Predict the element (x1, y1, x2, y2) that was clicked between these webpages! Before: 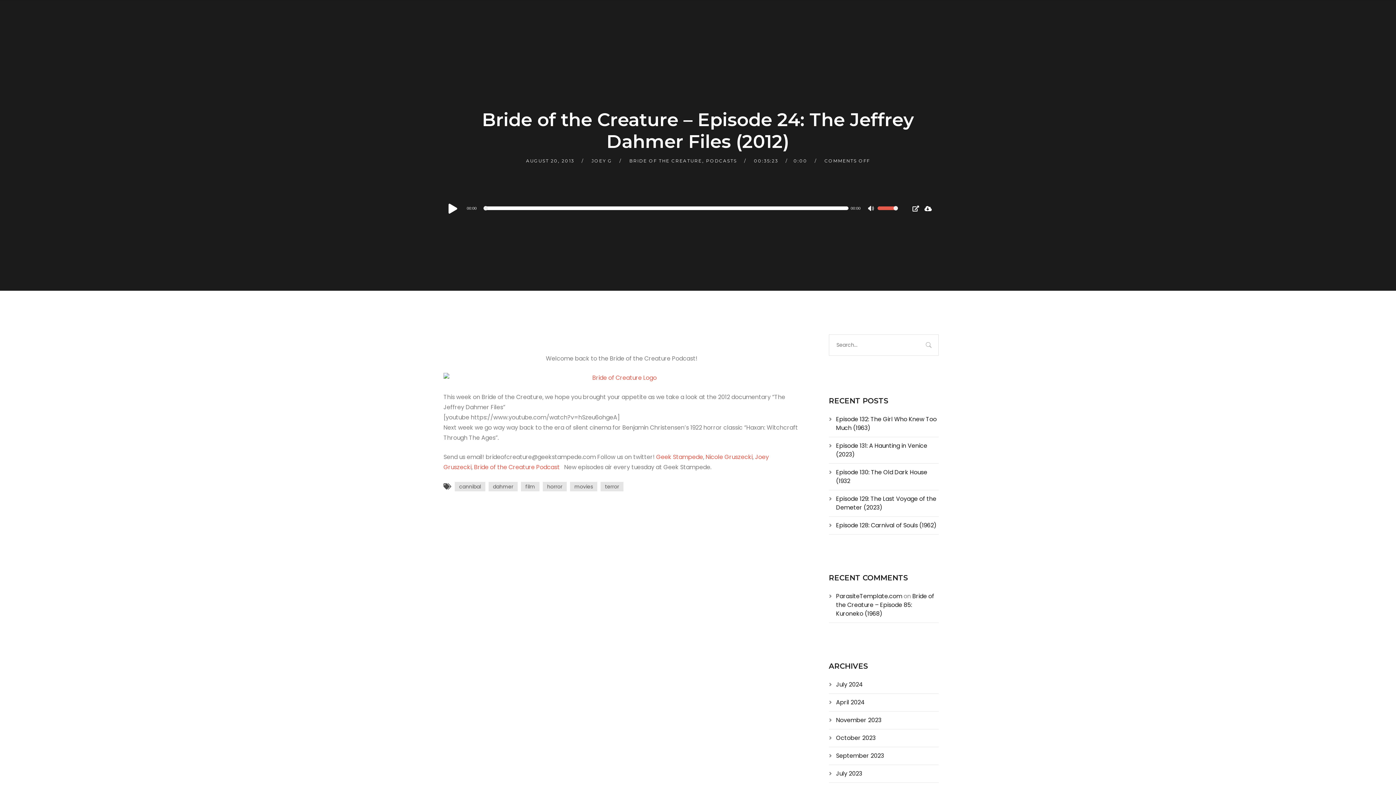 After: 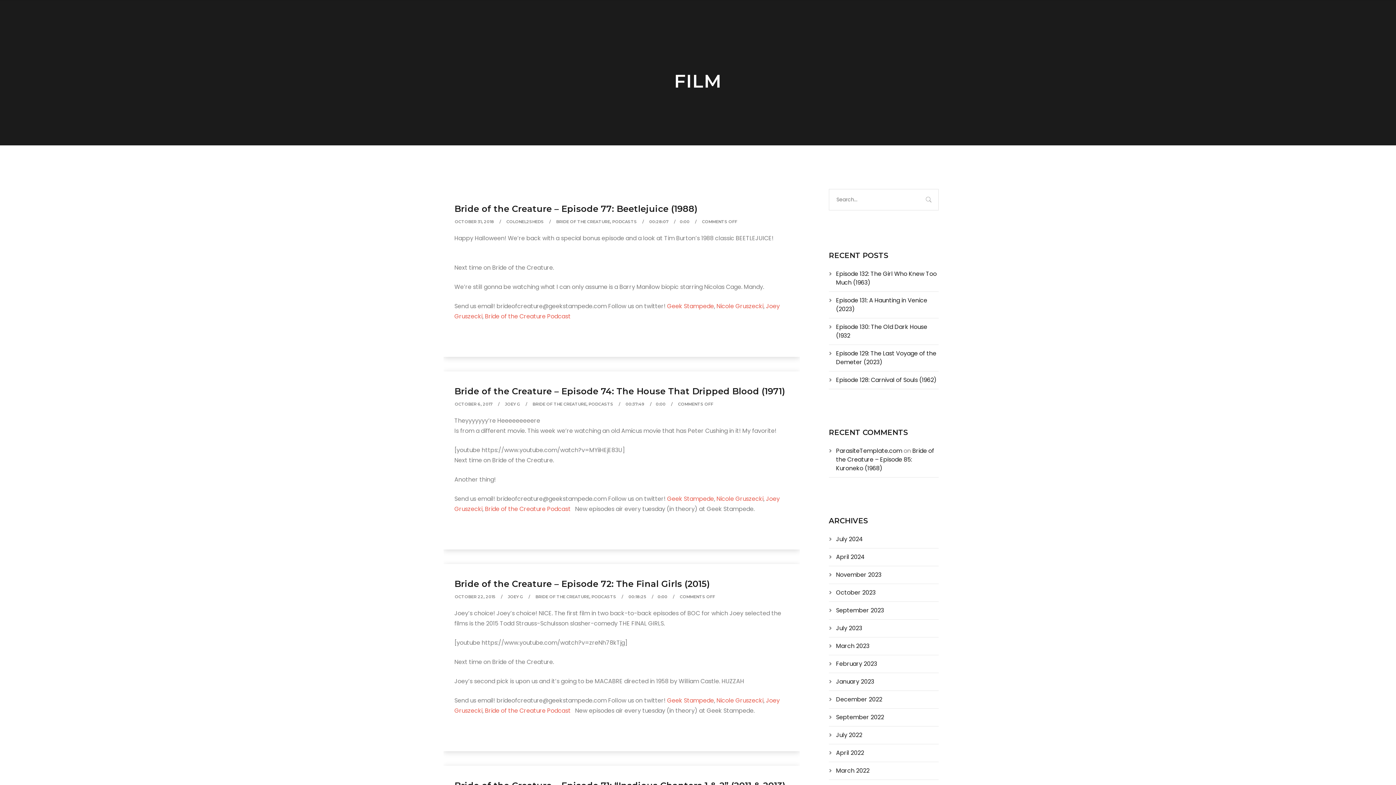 Action: label: film bbox: (521, 482, 539, 491)